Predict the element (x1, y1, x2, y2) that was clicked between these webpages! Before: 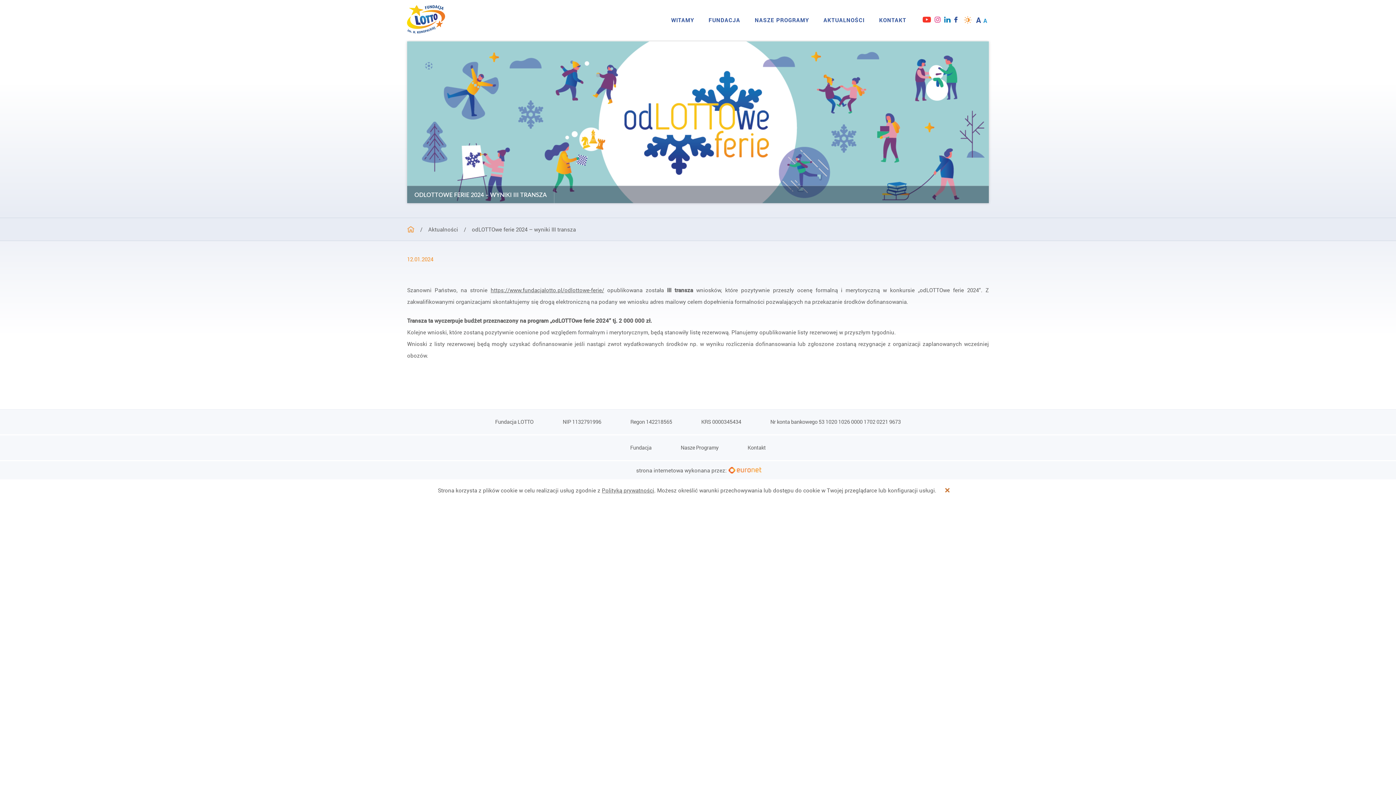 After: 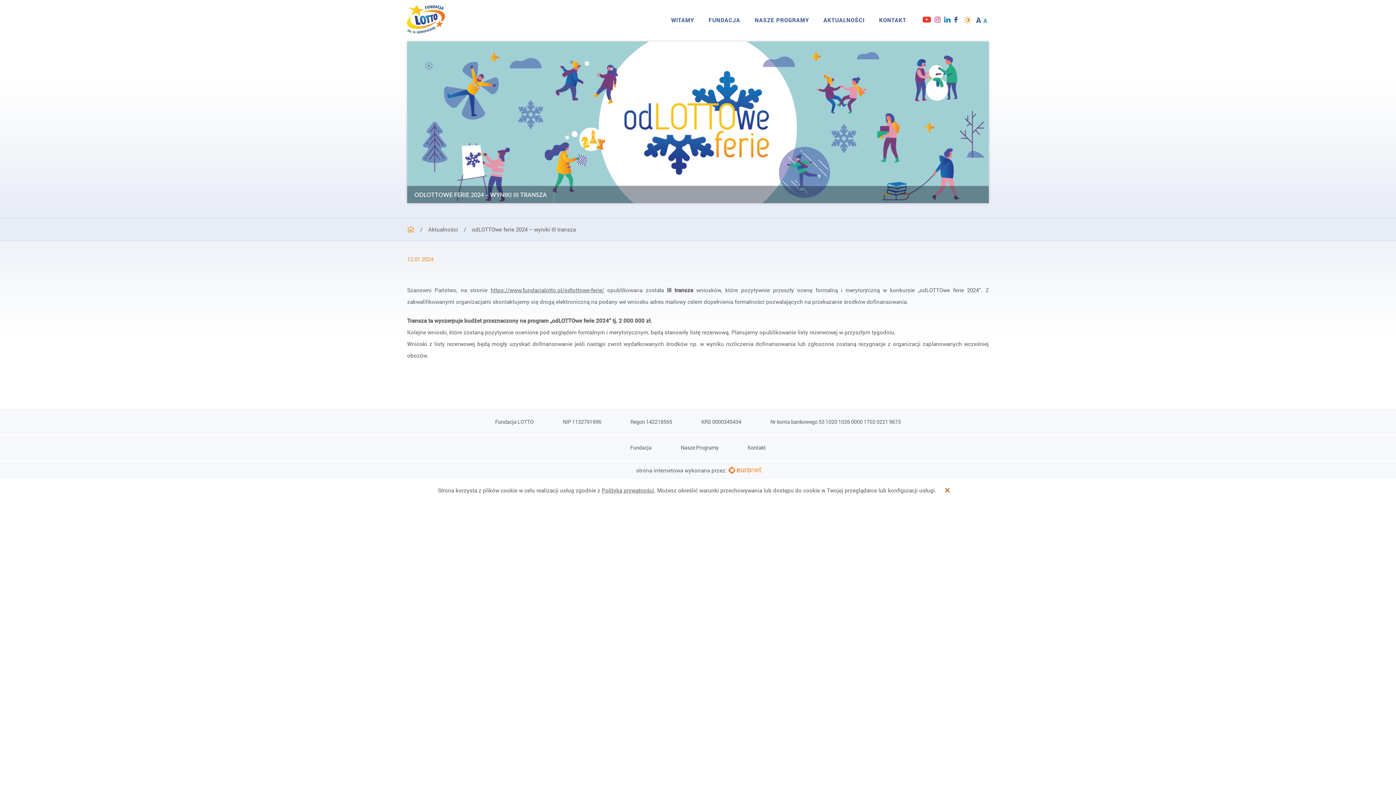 Action: bbox: (983, 16, 987, 24) label: A